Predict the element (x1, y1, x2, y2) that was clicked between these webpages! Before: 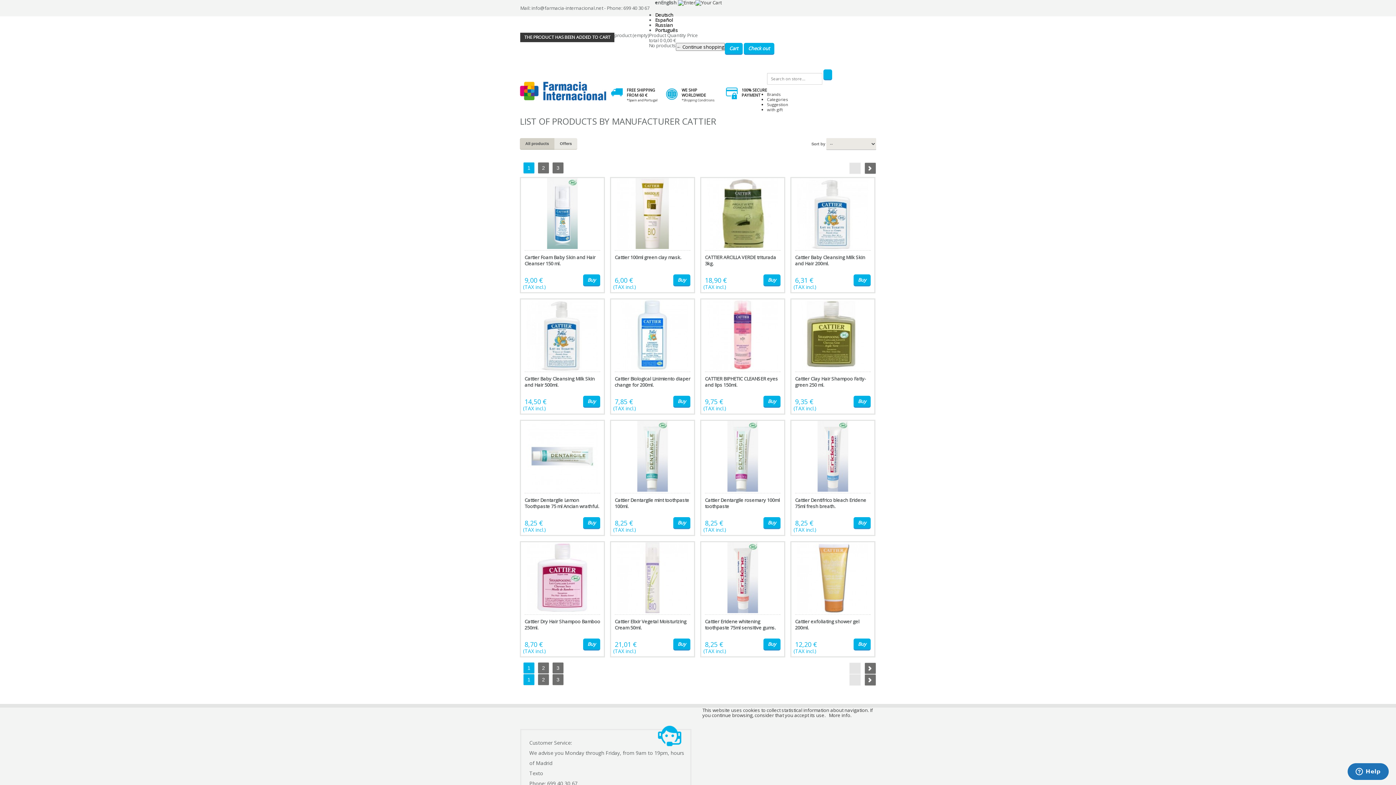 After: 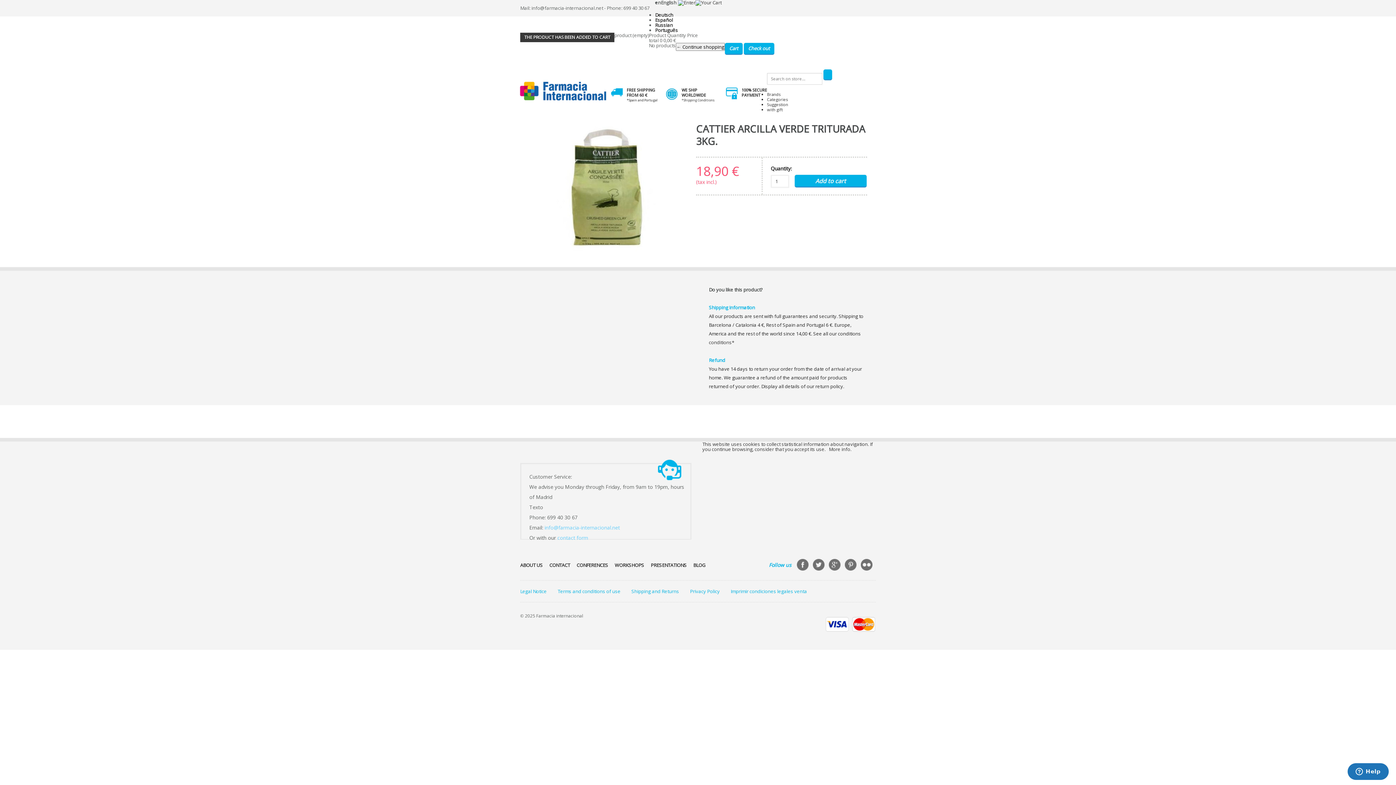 Action: bbox: (701, 178, 784, 292)